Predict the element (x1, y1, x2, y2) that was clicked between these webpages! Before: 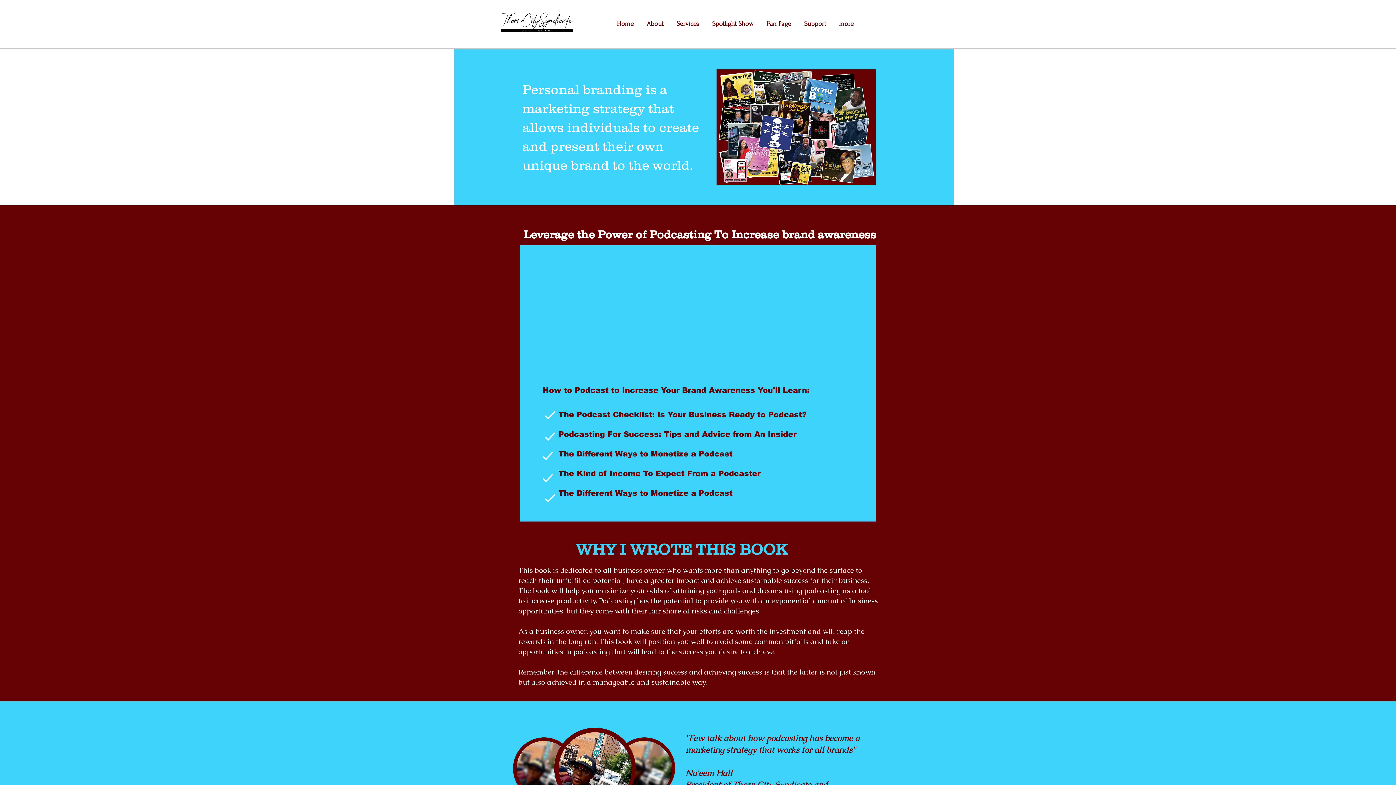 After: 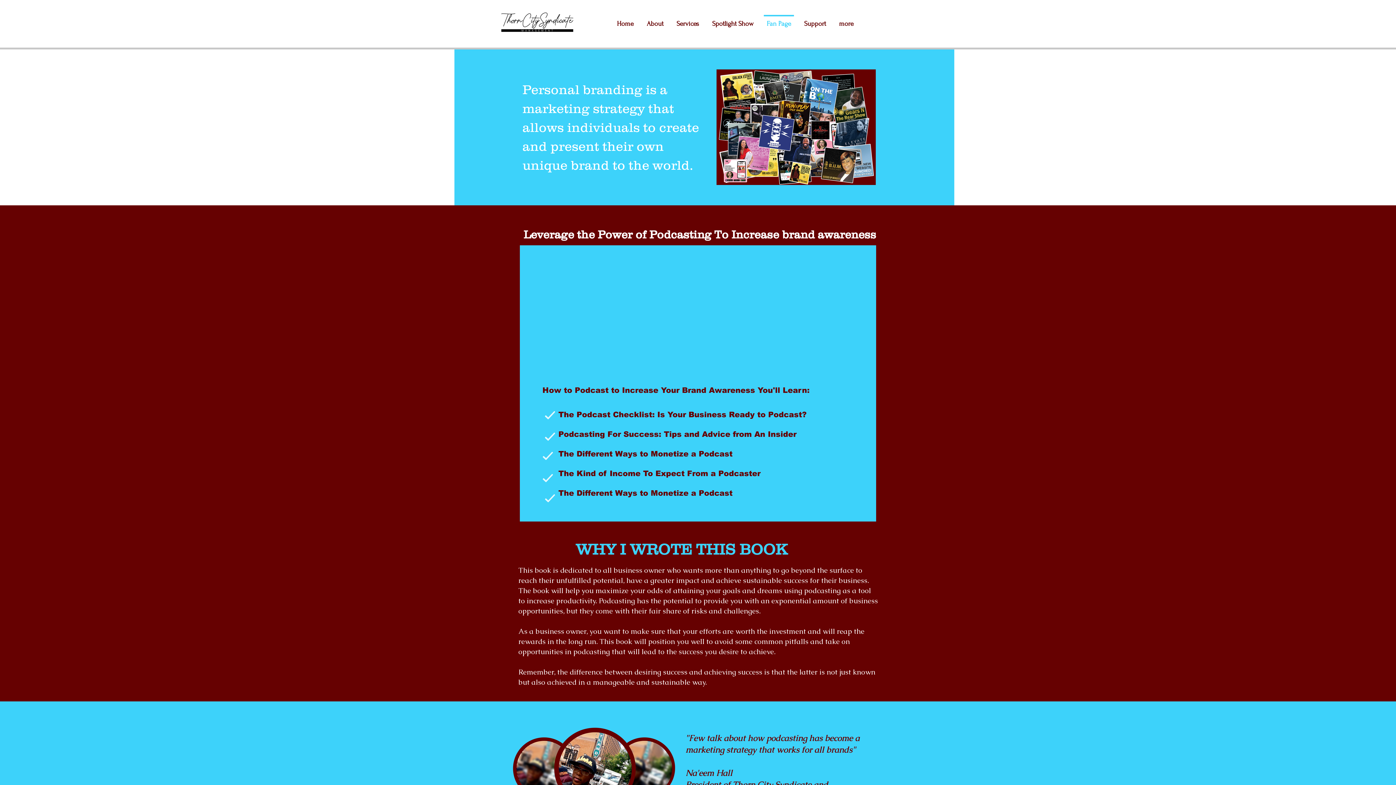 Action: bbox: (760, 14, 797, 26) label: Fan Page